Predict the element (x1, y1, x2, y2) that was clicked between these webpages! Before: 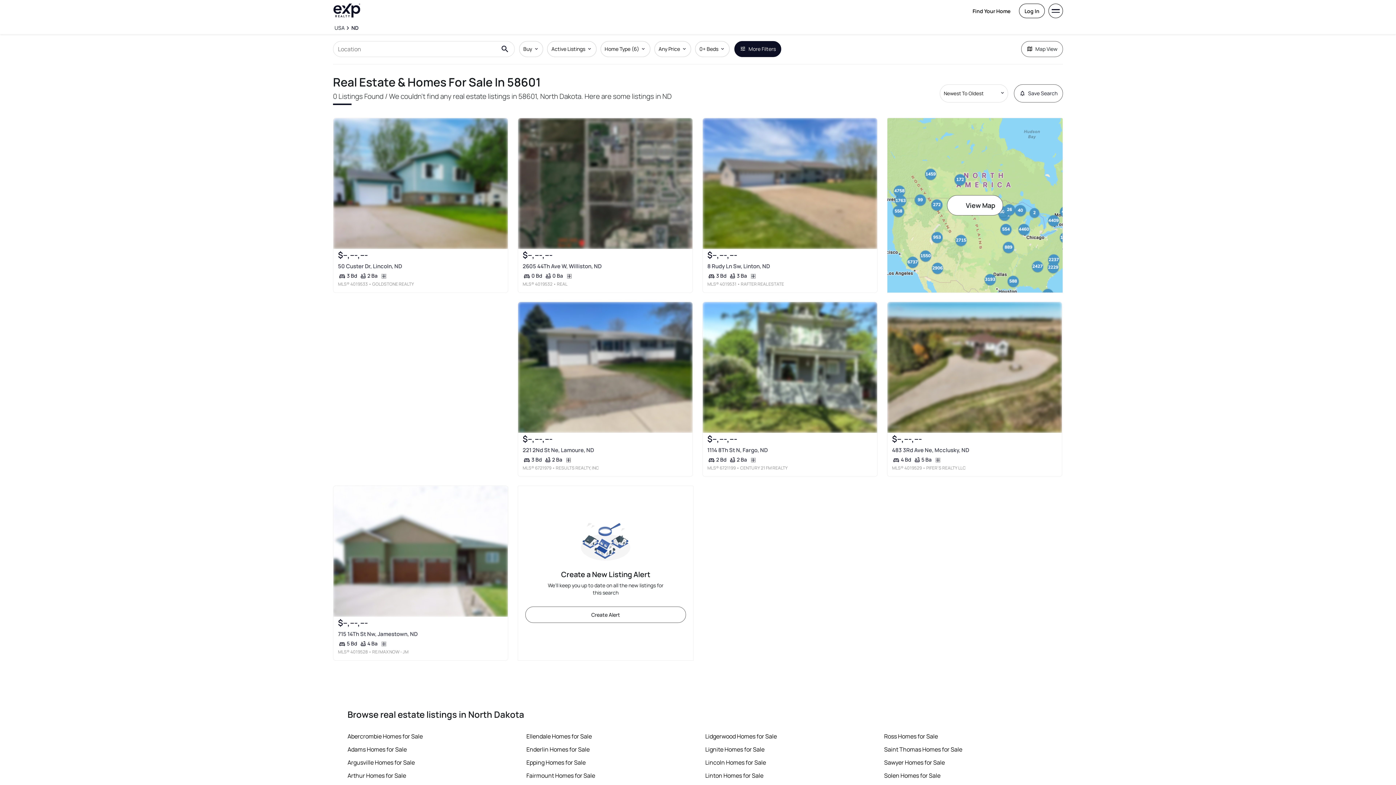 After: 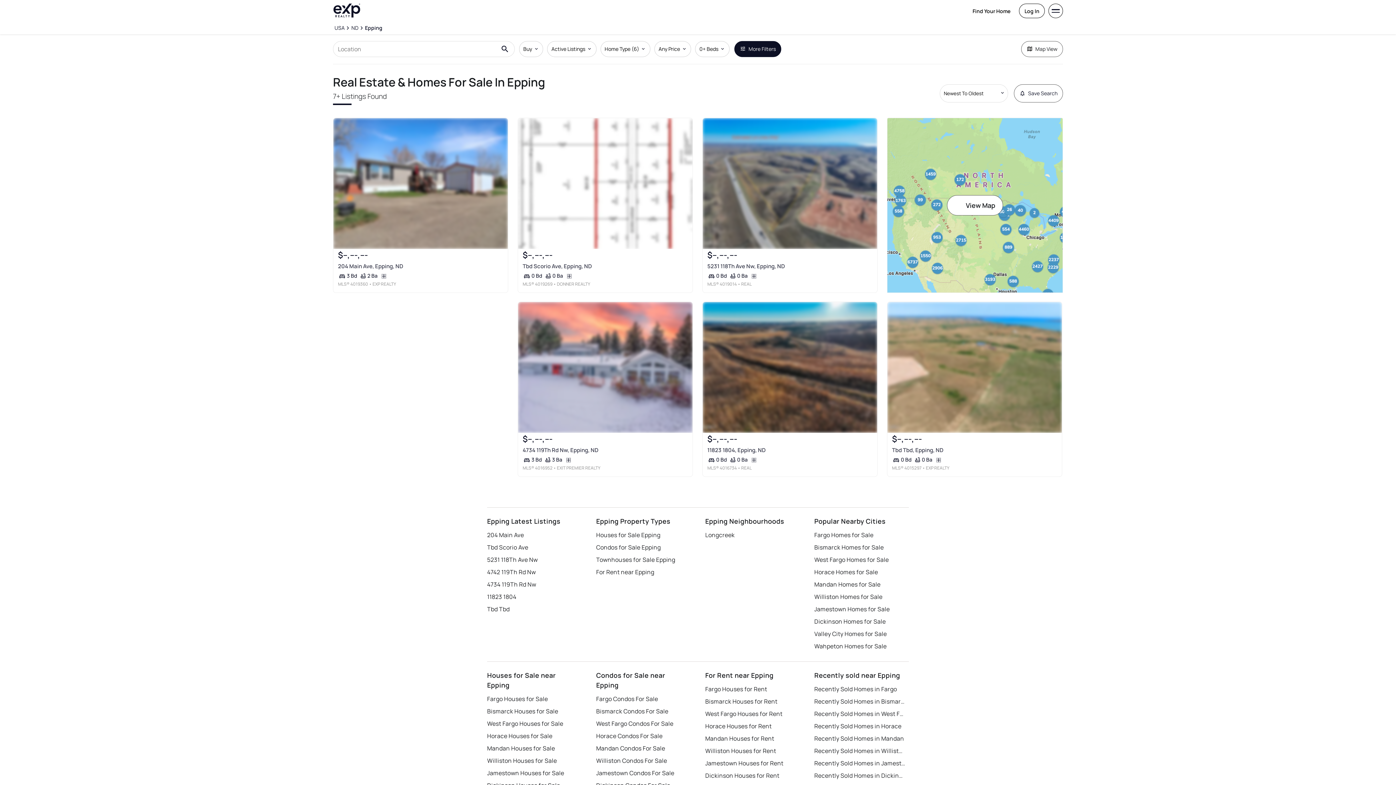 Action: label: Epping Homes for Sale bbox: (526, 758, 585, 766)